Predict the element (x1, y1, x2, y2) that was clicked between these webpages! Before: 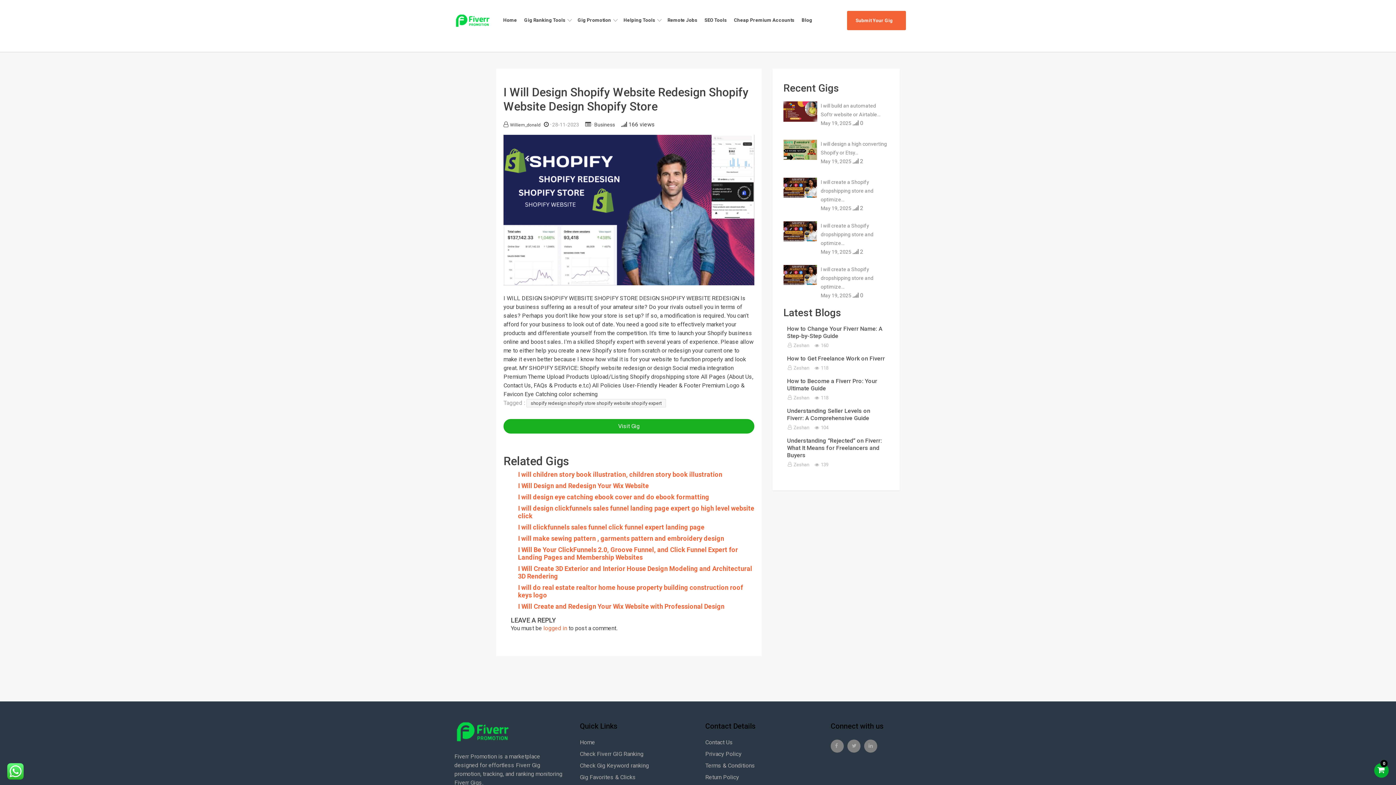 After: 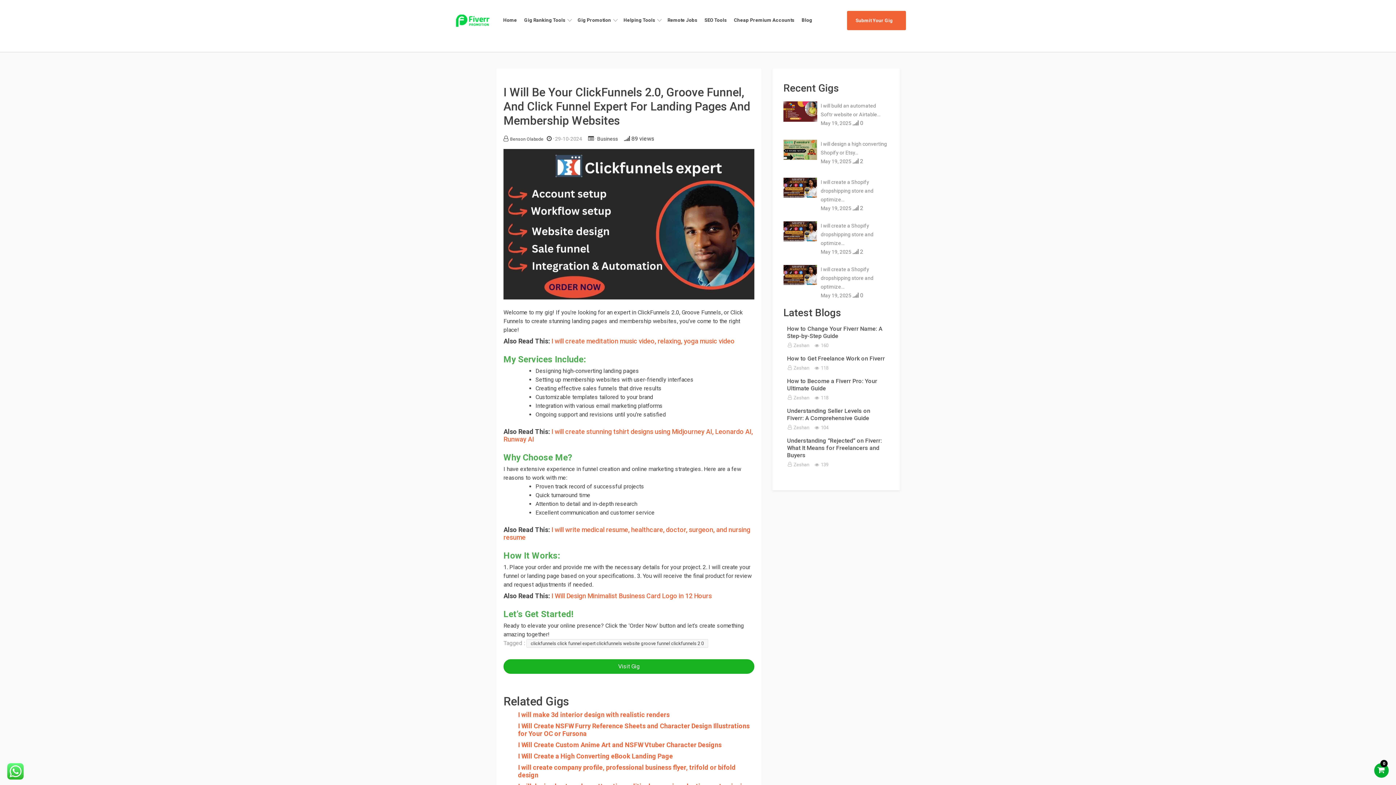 Action: label: I Will Be Your ClickFunnels 2.0, Groove Funnel, and Click Funnel Expert for Landing Pages and Membership Websites bbox: (518, 546, 738, 561)